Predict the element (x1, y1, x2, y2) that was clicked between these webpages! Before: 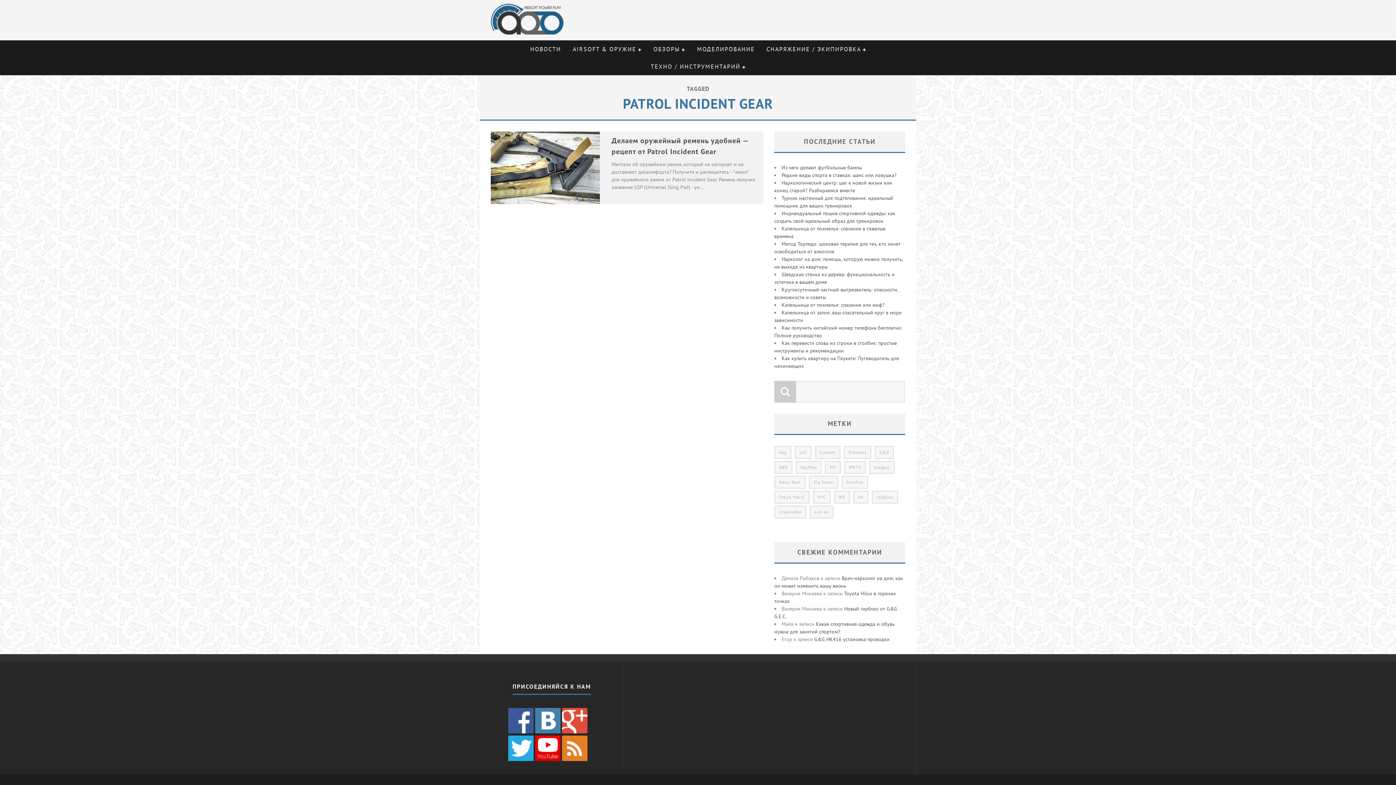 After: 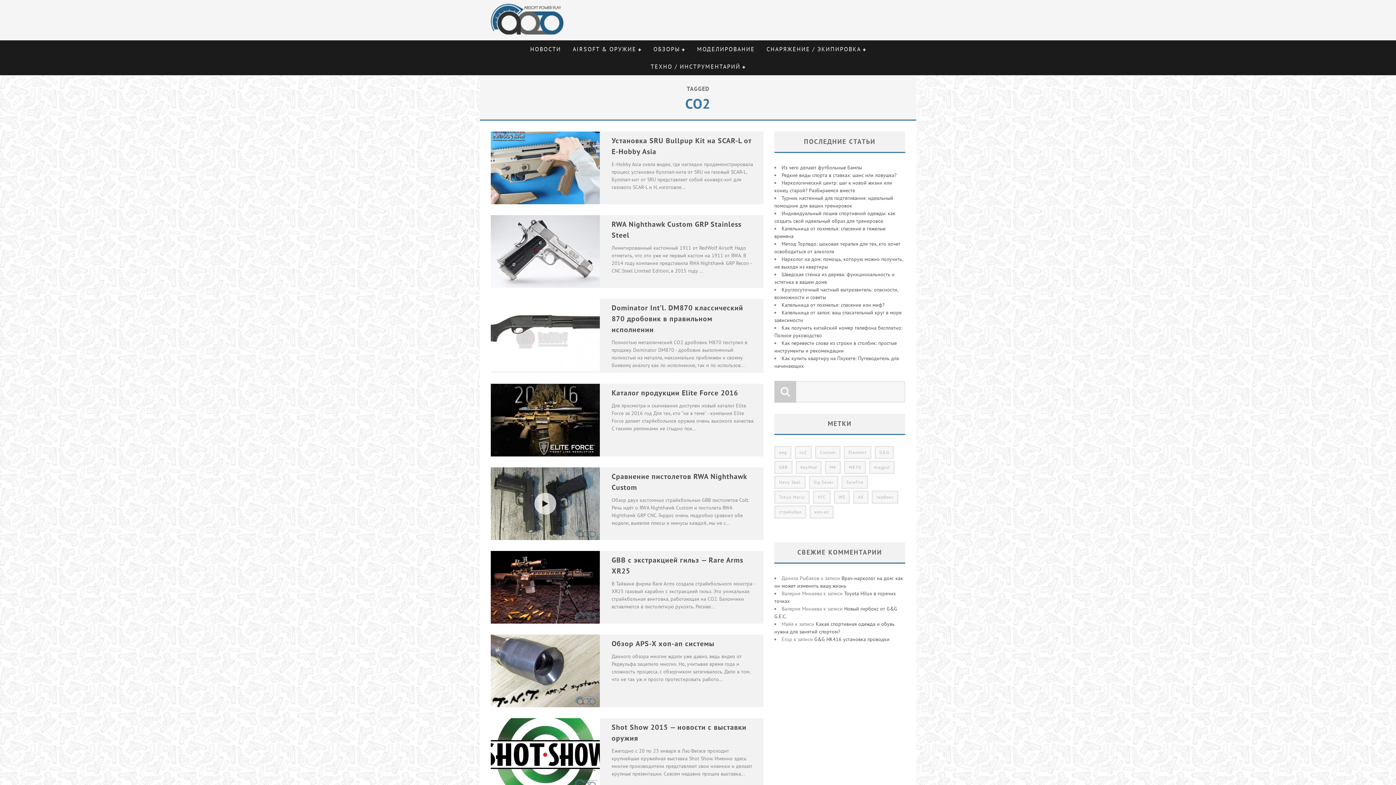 Action: bbox: (794, 446, 812, 459) label: co2 (15 элементов)